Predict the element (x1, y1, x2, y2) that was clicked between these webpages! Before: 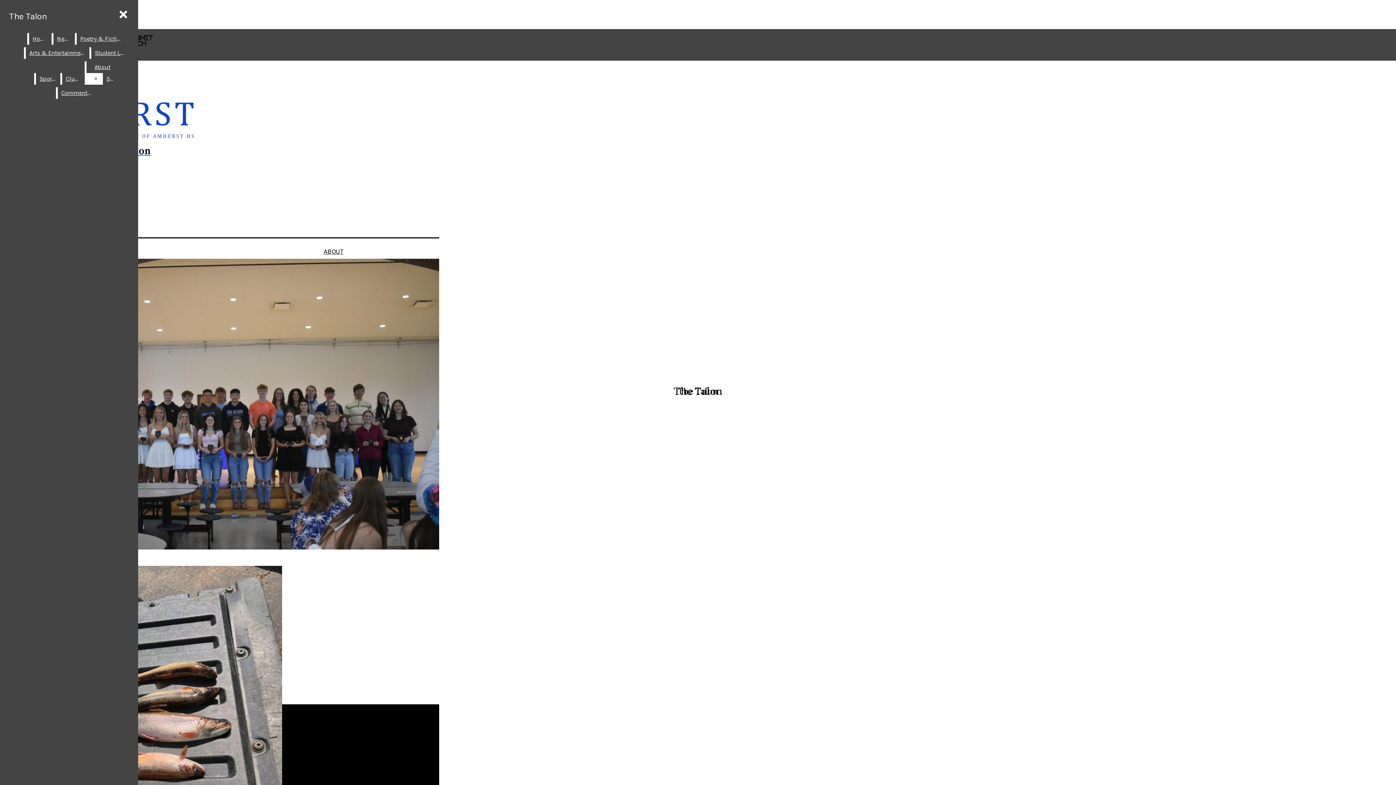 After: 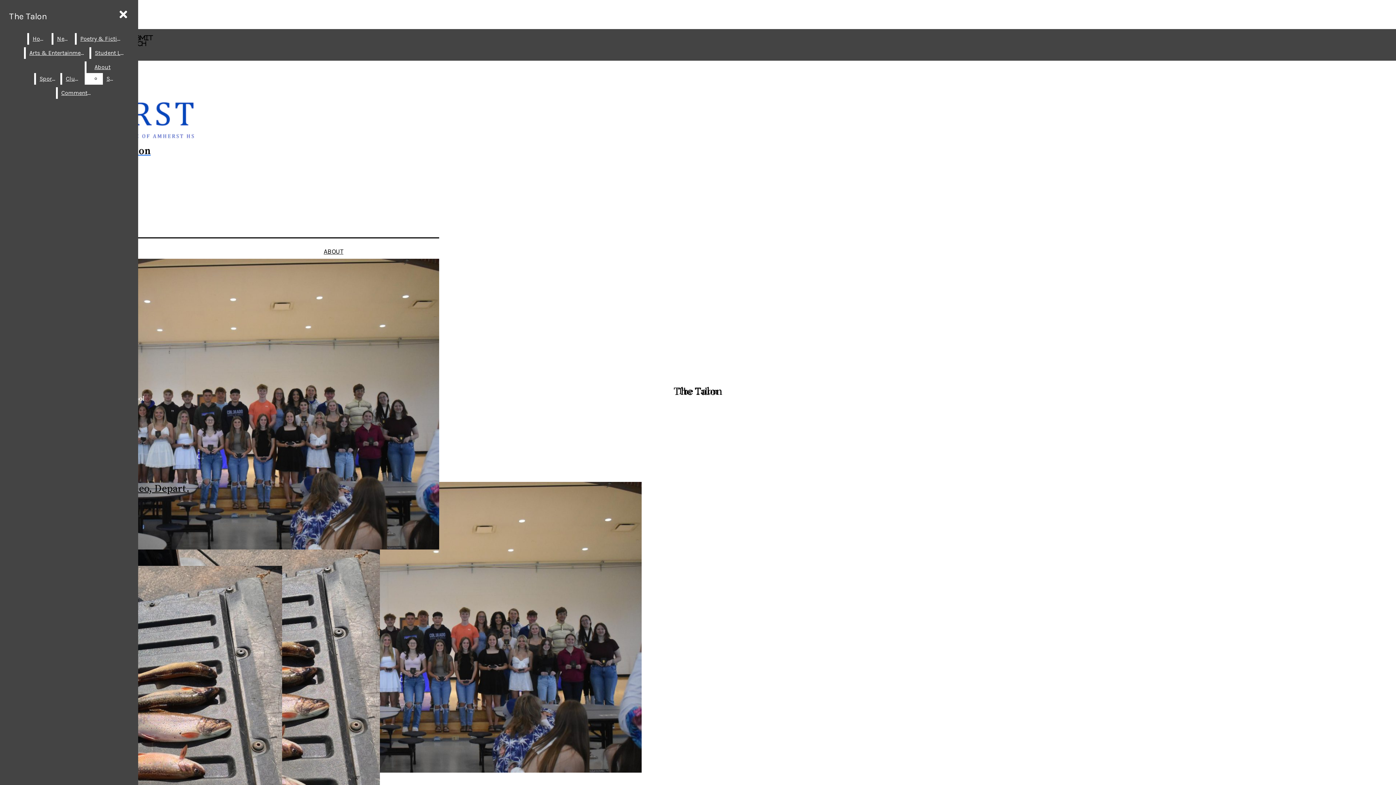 Action: bbox: (53, 33, 73, 44) label: News